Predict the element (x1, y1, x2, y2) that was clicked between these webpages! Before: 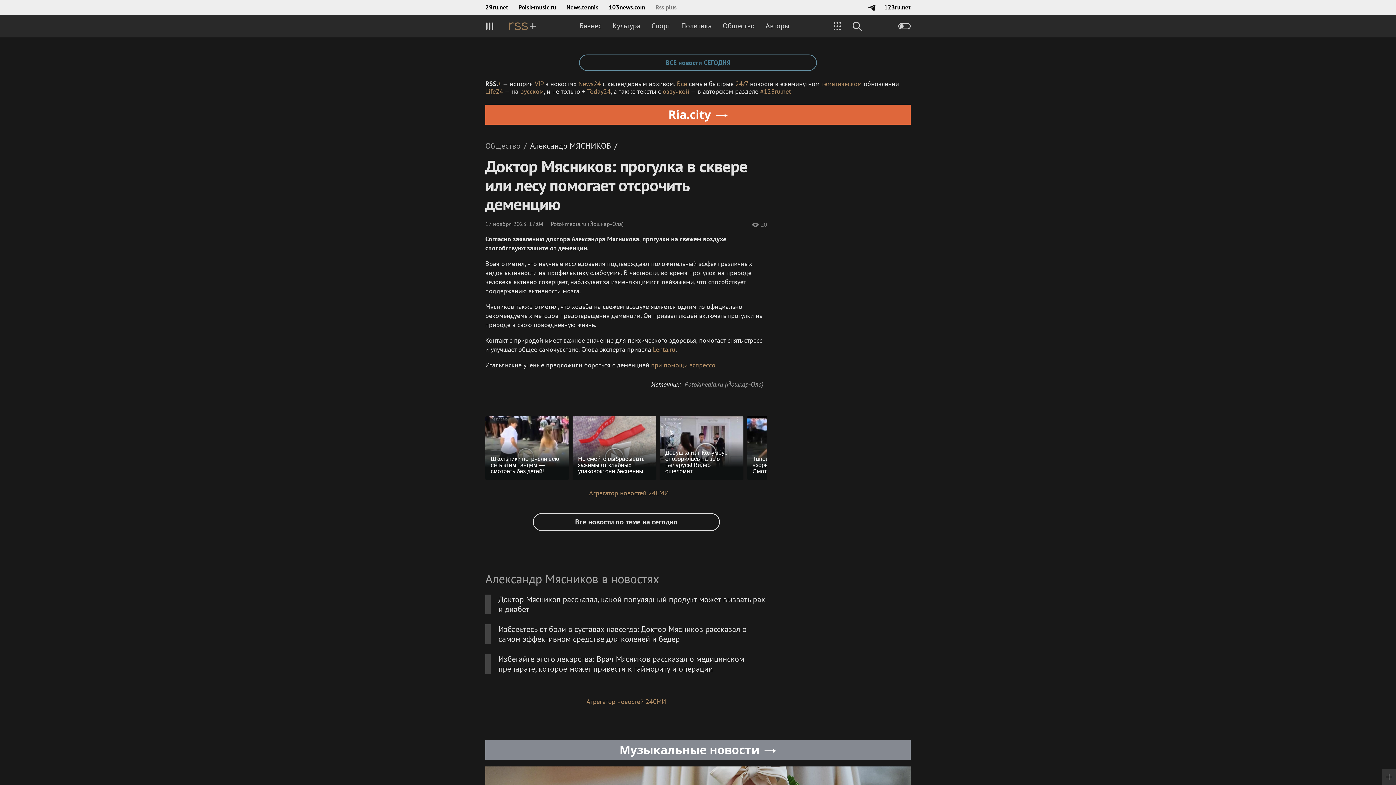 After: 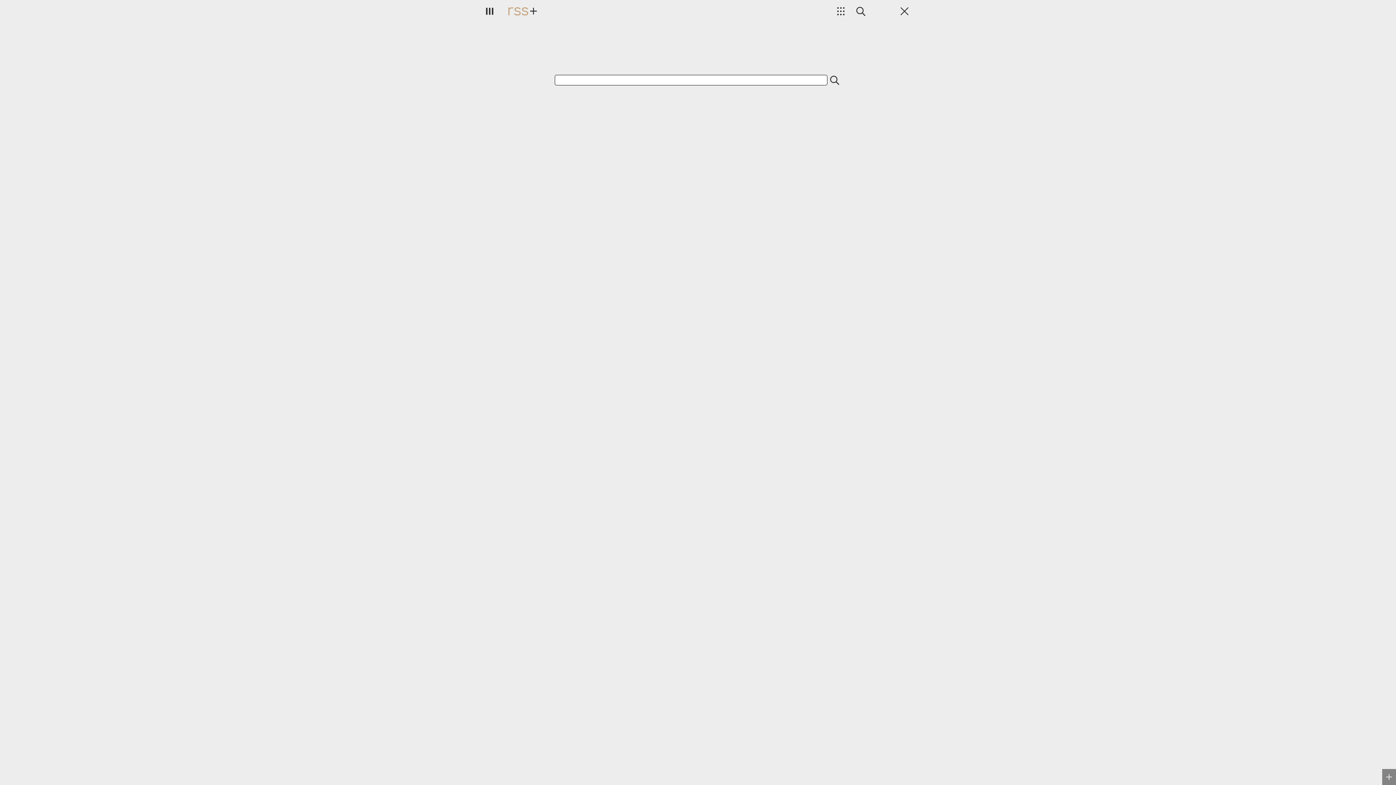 Action: bbox: (848, 14, 865, 37)